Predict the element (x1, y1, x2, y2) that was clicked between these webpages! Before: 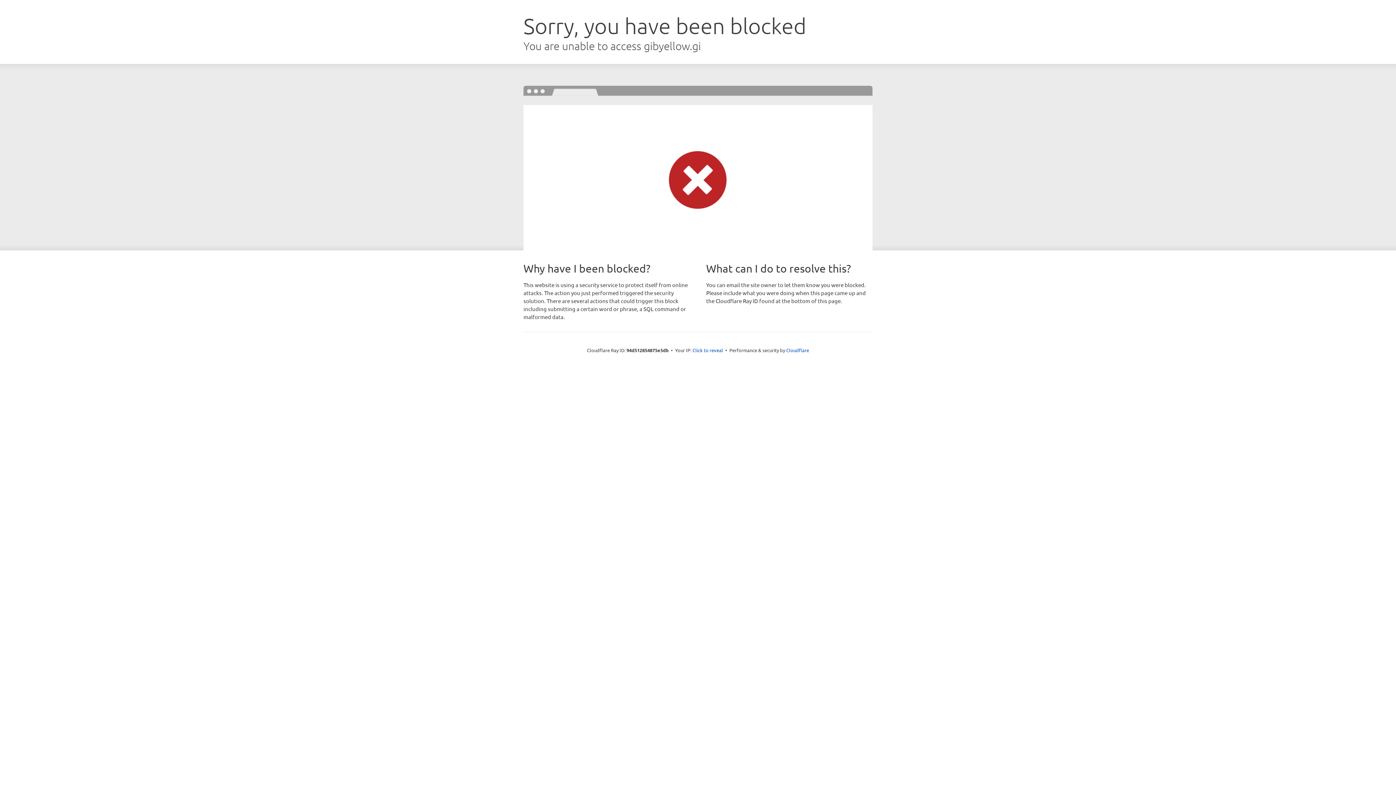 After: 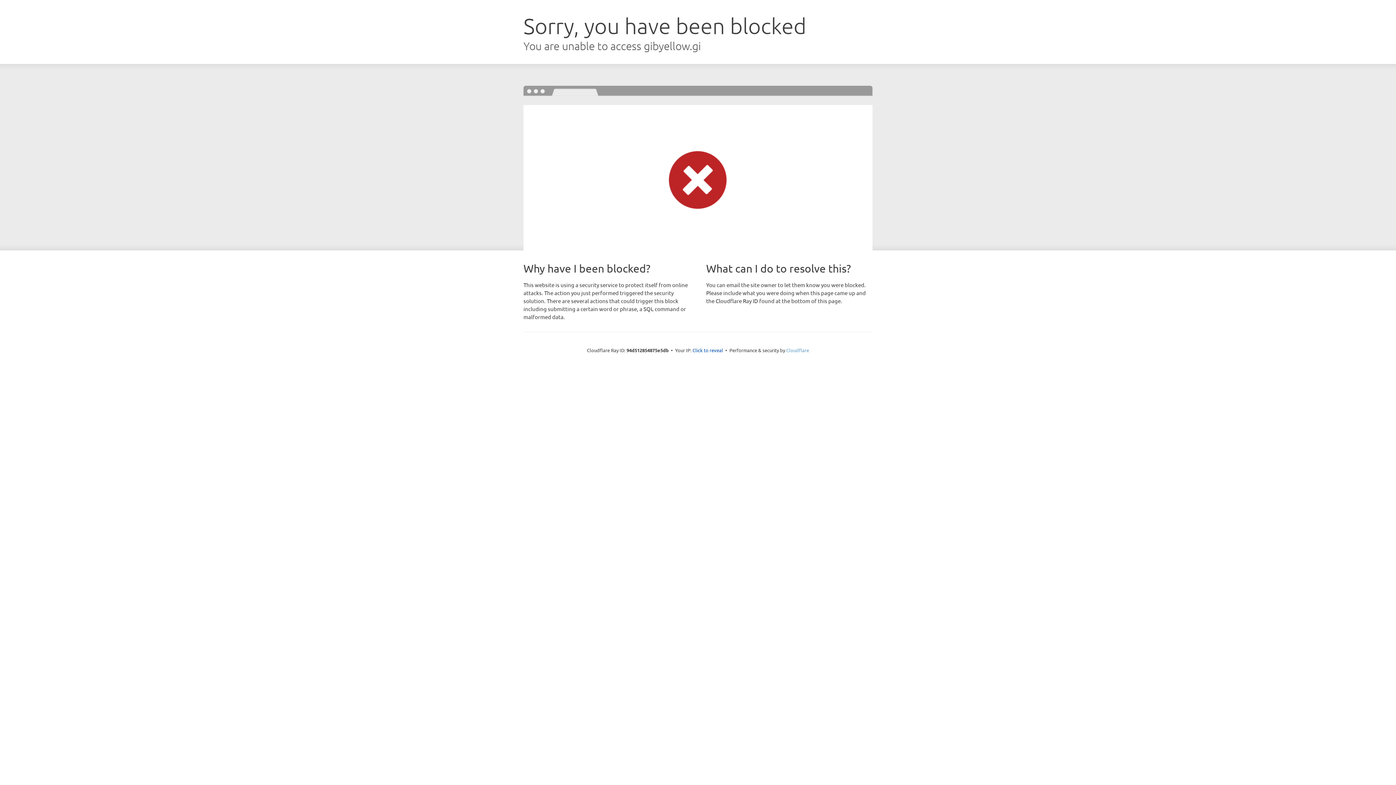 Action: label: Cloudflare bbox: (786, 347, 809, 353)